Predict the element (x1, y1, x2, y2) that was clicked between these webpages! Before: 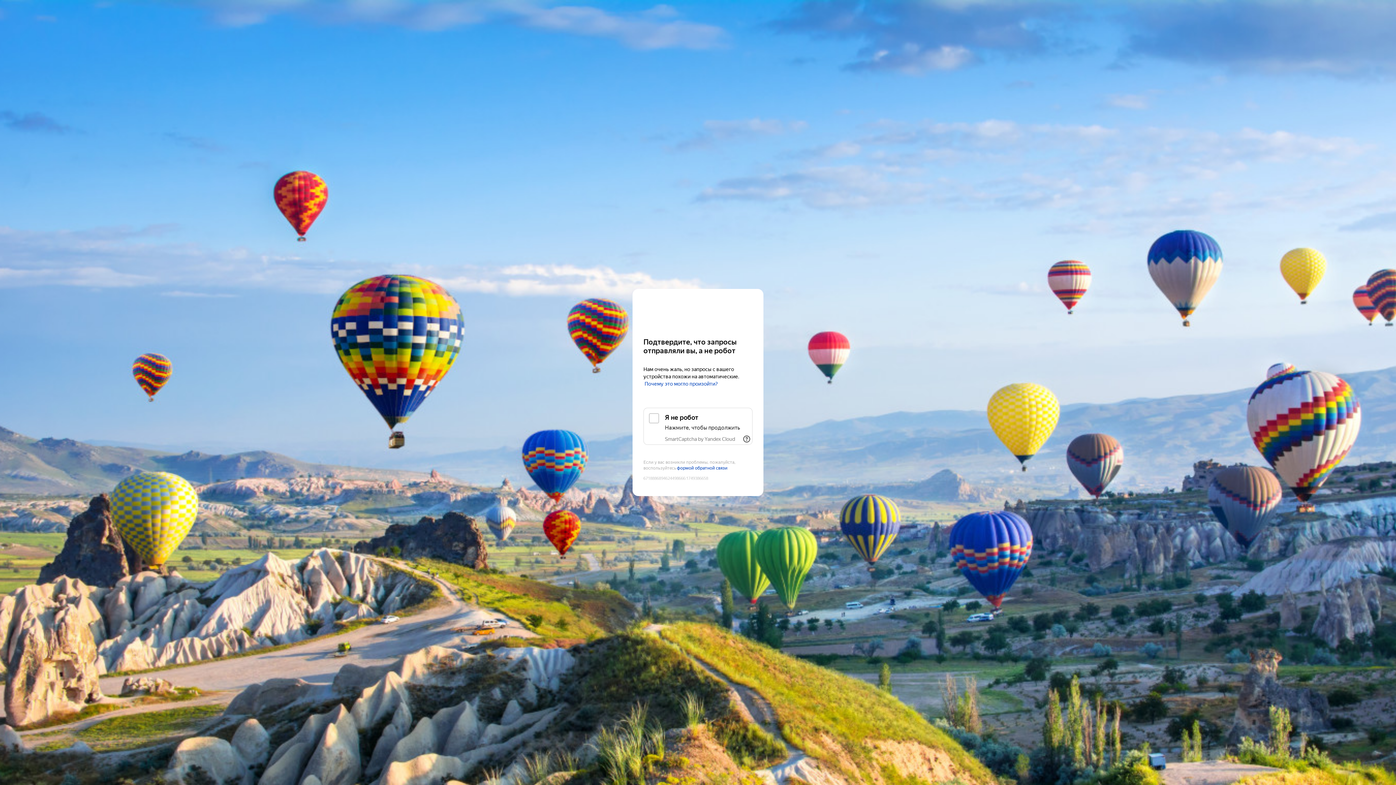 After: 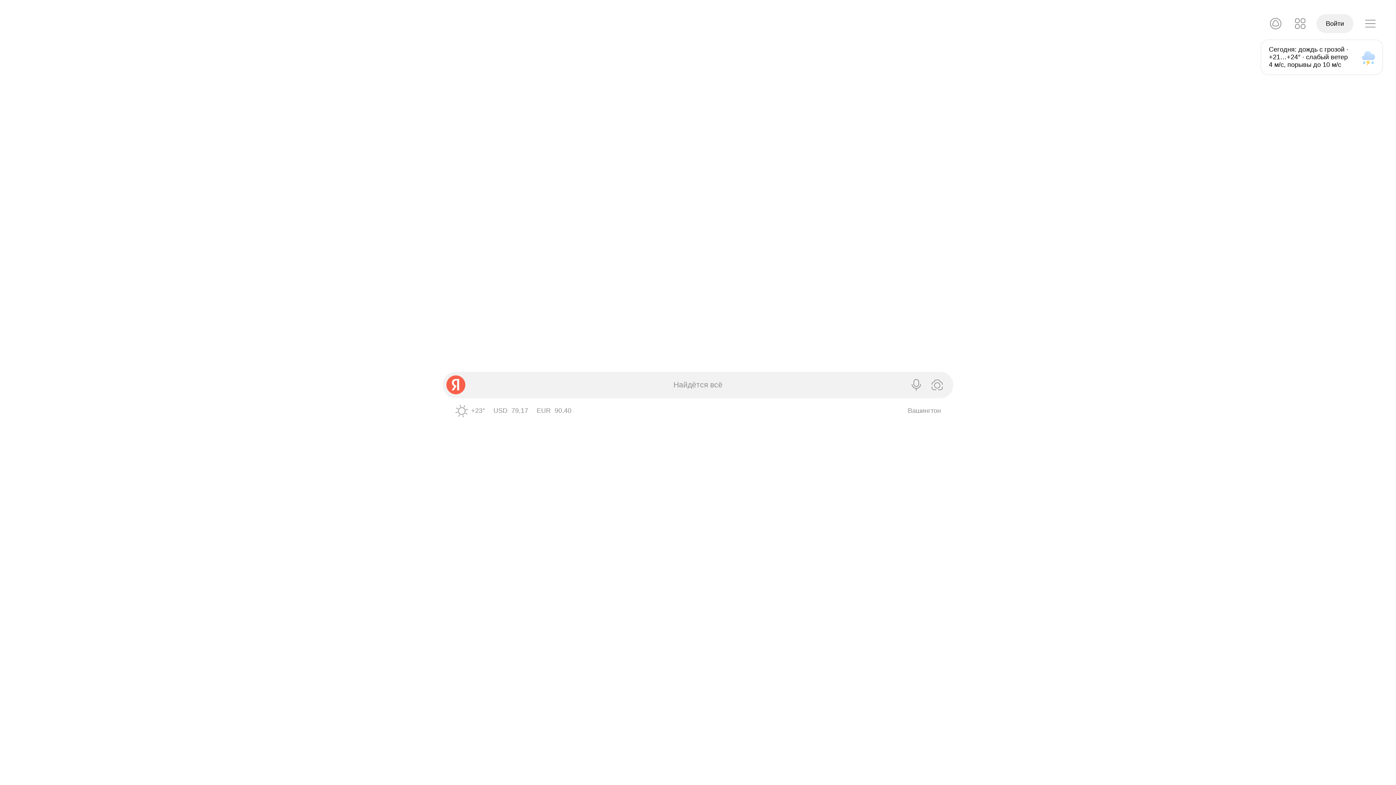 Action: bbox: (643, 303, 752, 316) label: Yandex